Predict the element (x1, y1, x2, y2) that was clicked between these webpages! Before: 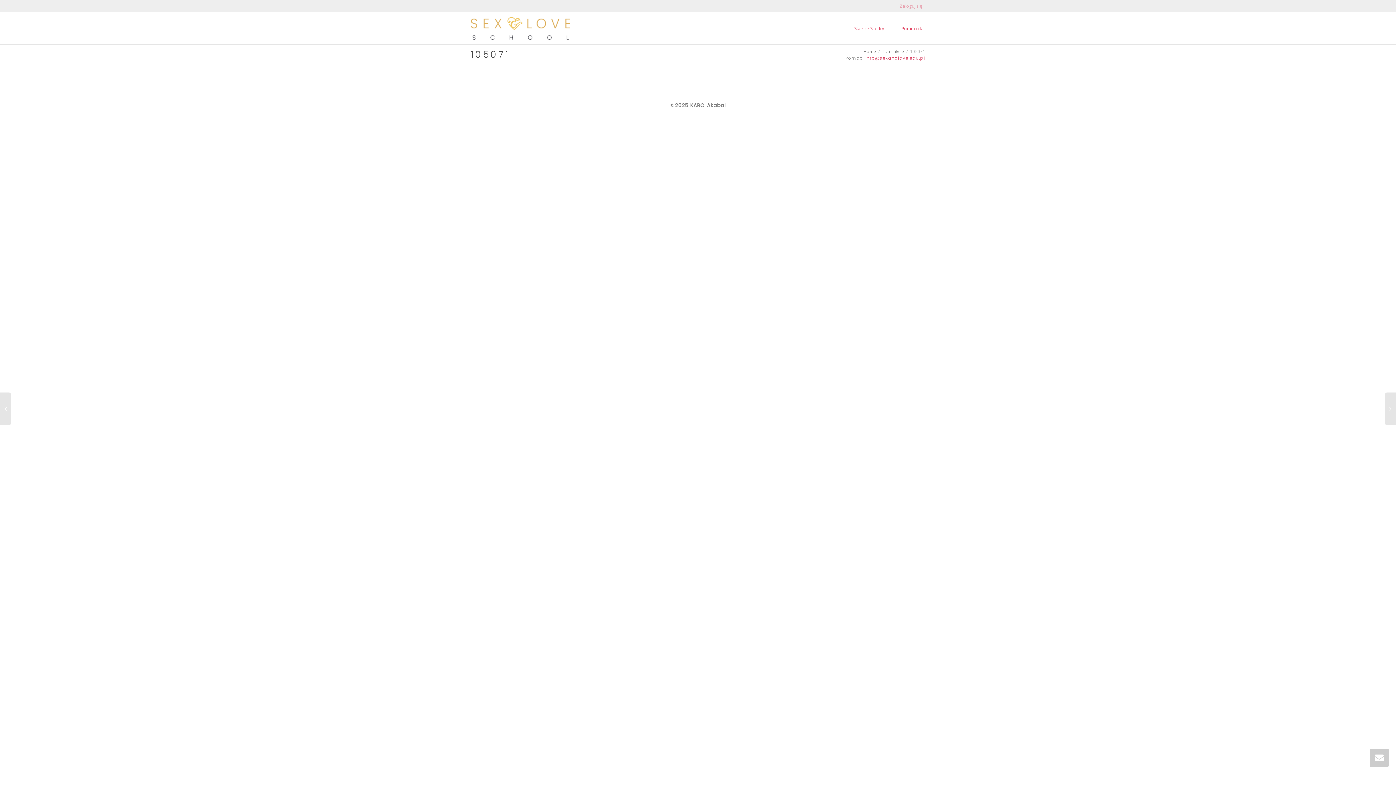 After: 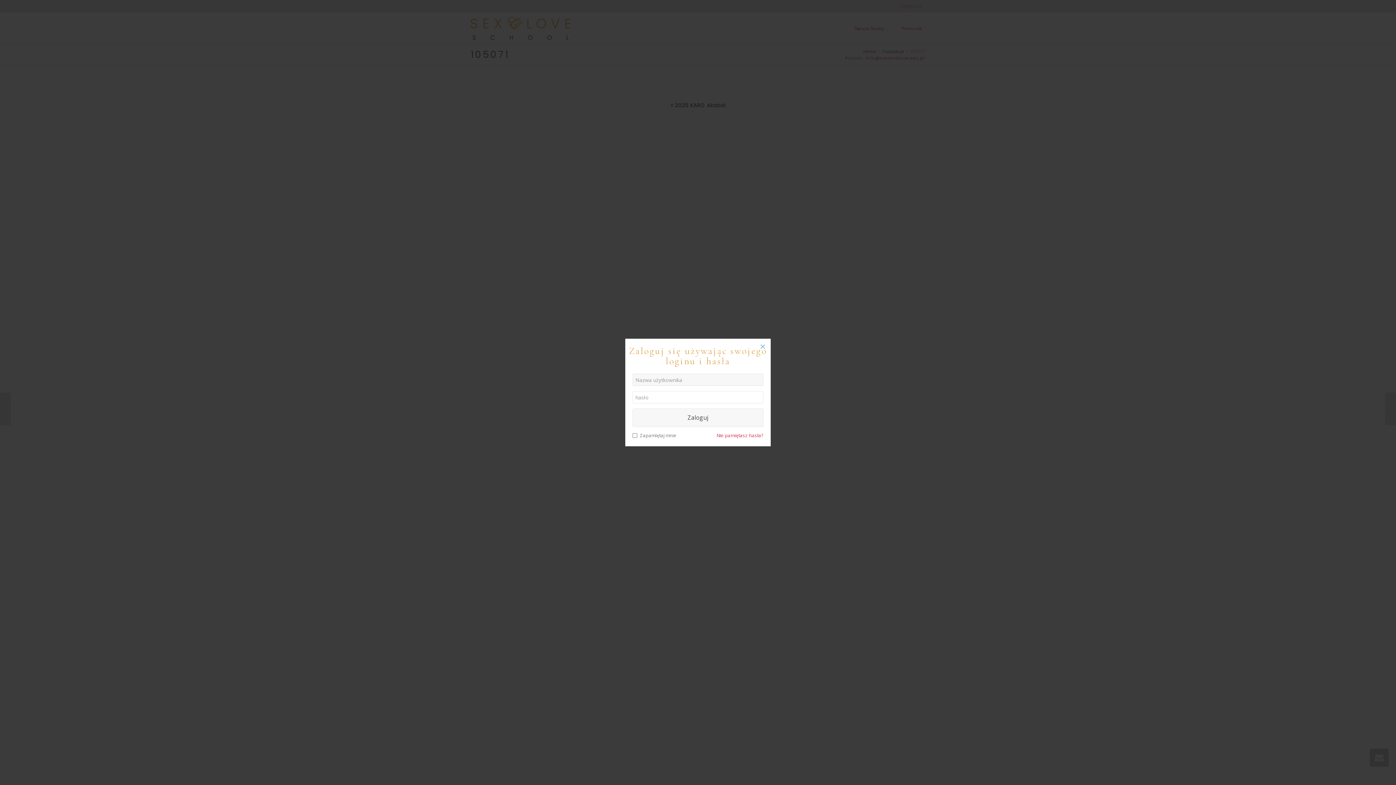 Action: bbox: (897, 0, 925, 12) label: Zaloguj się